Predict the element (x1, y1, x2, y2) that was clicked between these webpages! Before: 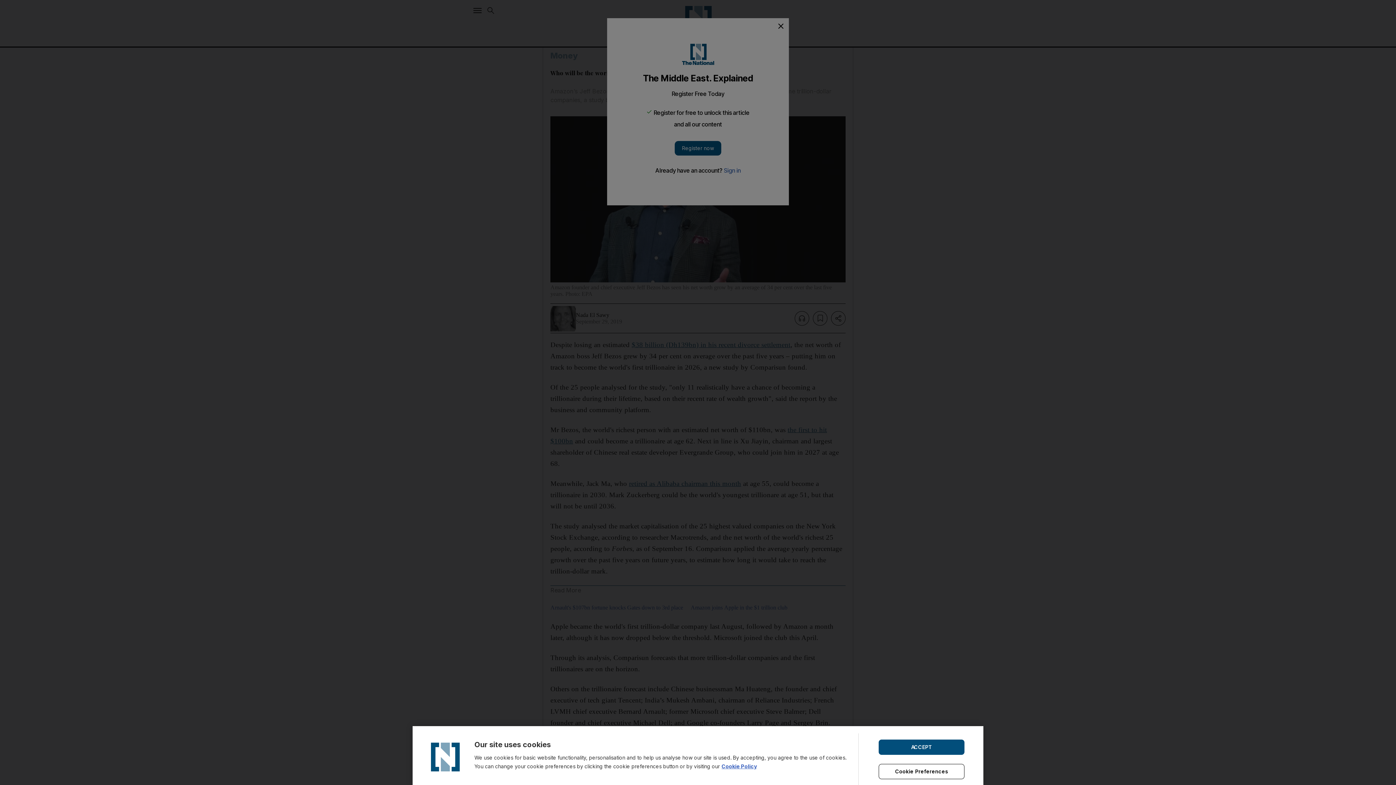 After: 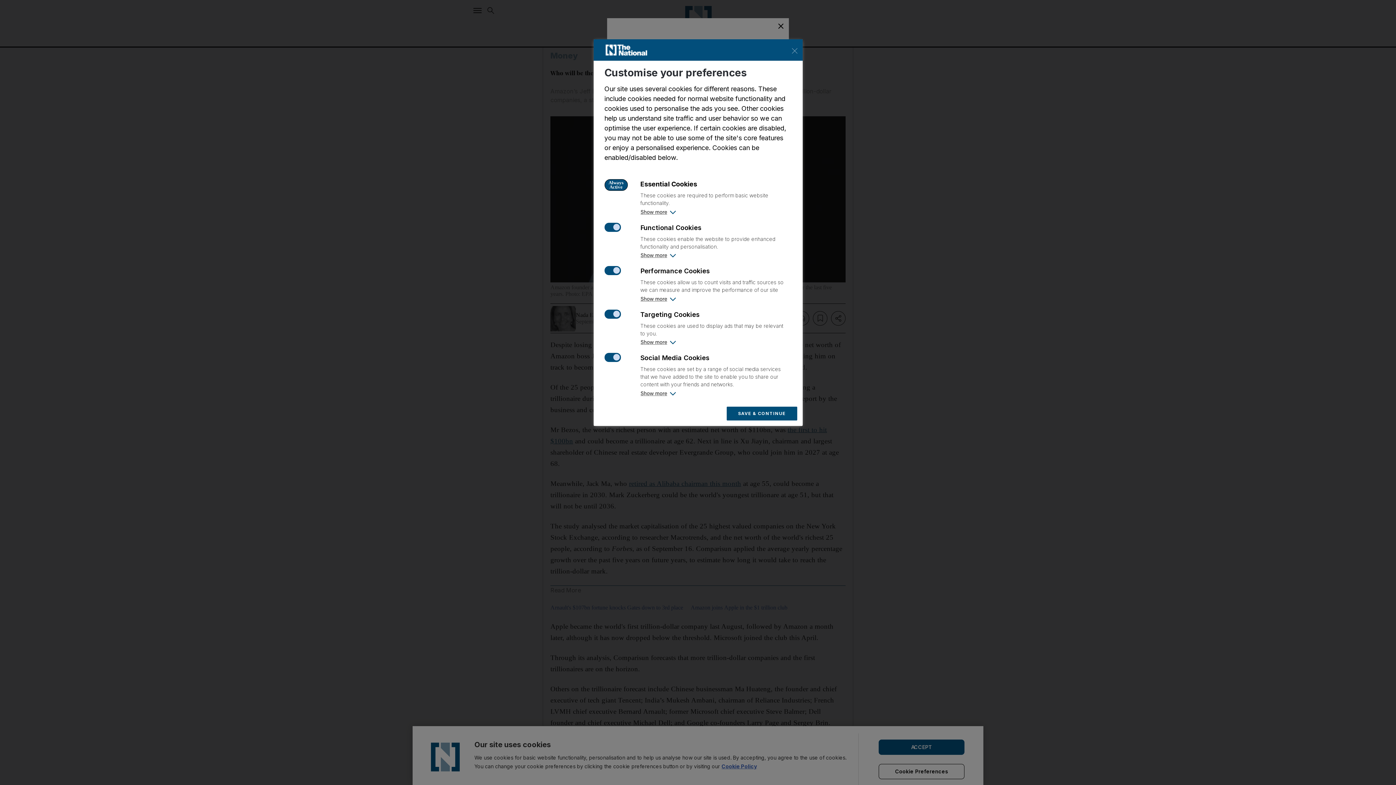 Action: label: Cookie Preferences bbox: (878, 764, 964, 779)